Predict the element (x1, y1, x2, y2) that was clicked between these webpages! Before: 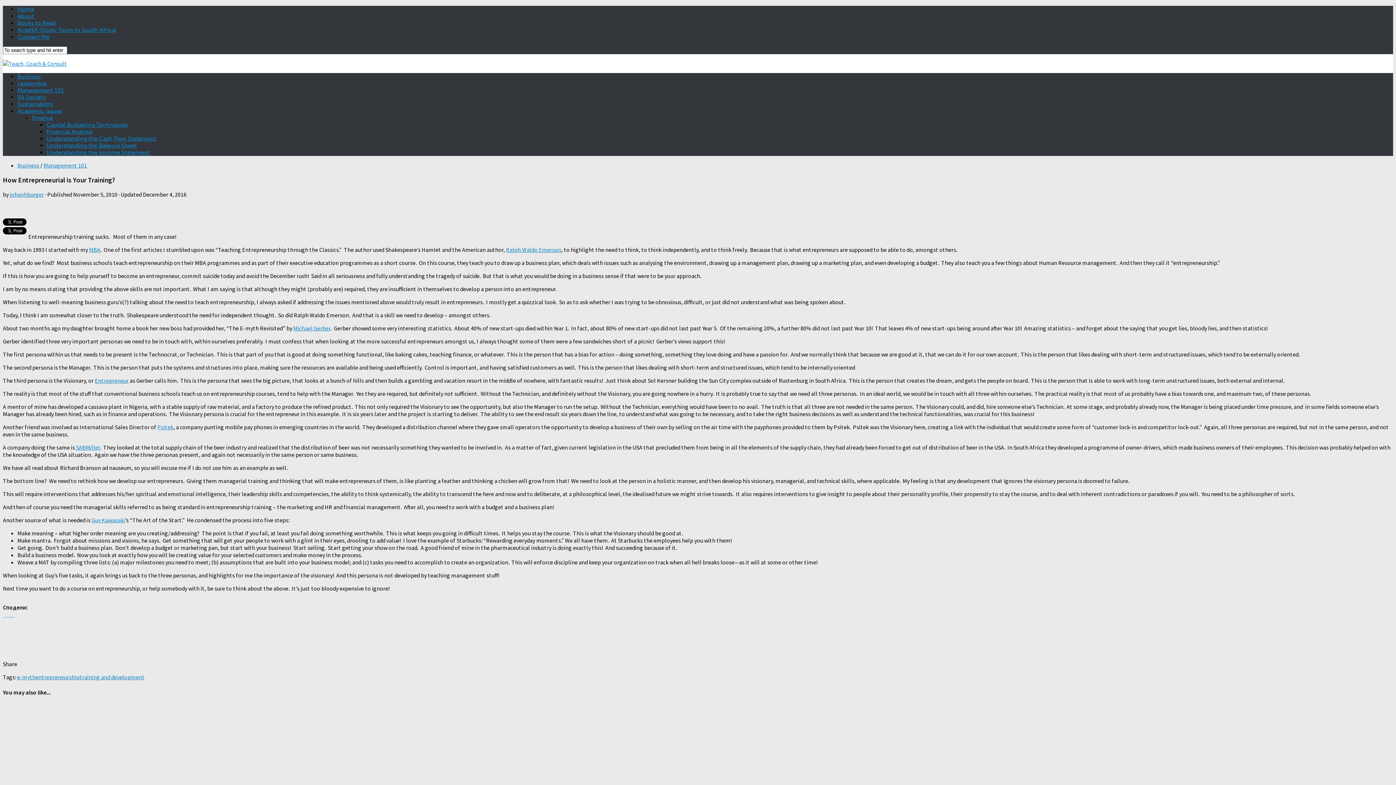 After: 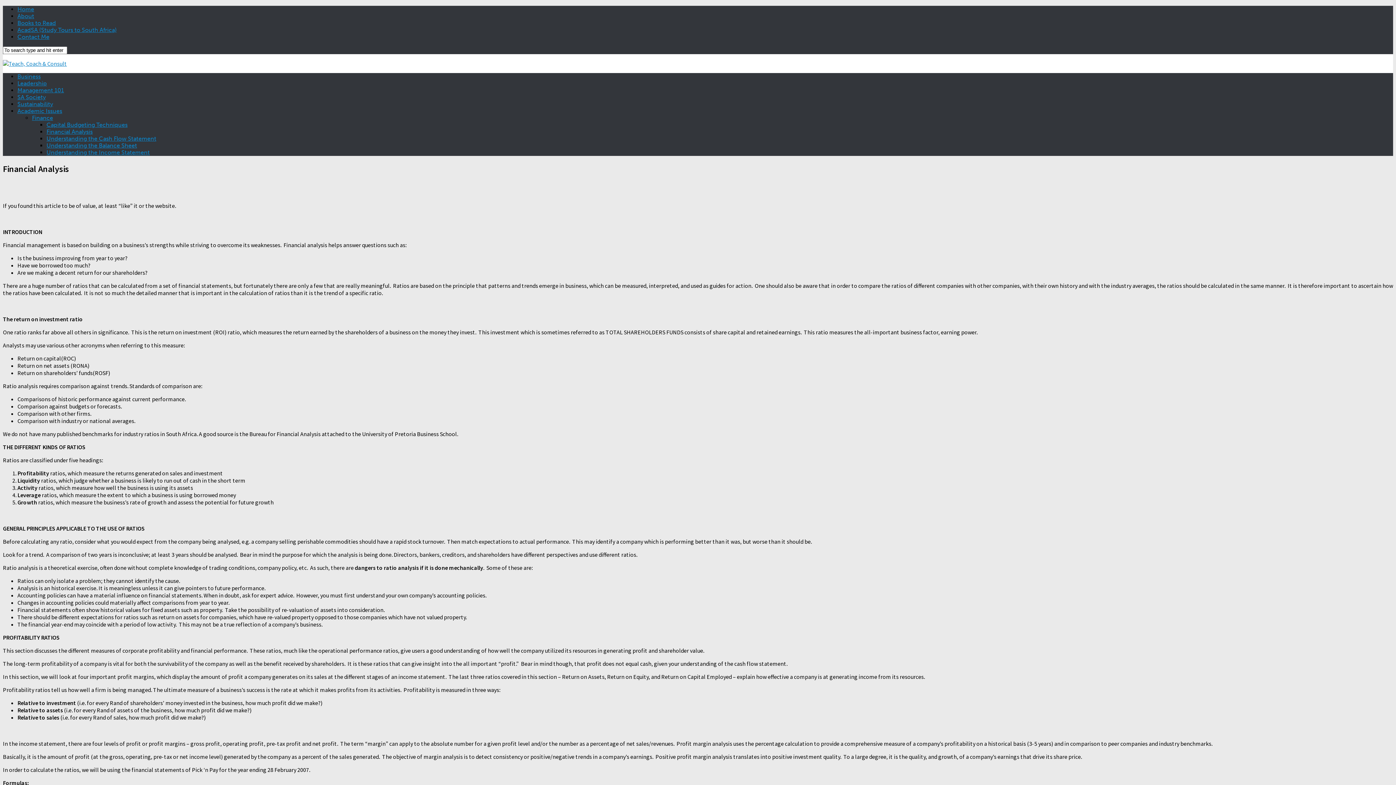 Action: bbox: (46, 128, 92, 135) label: Financial Analysis